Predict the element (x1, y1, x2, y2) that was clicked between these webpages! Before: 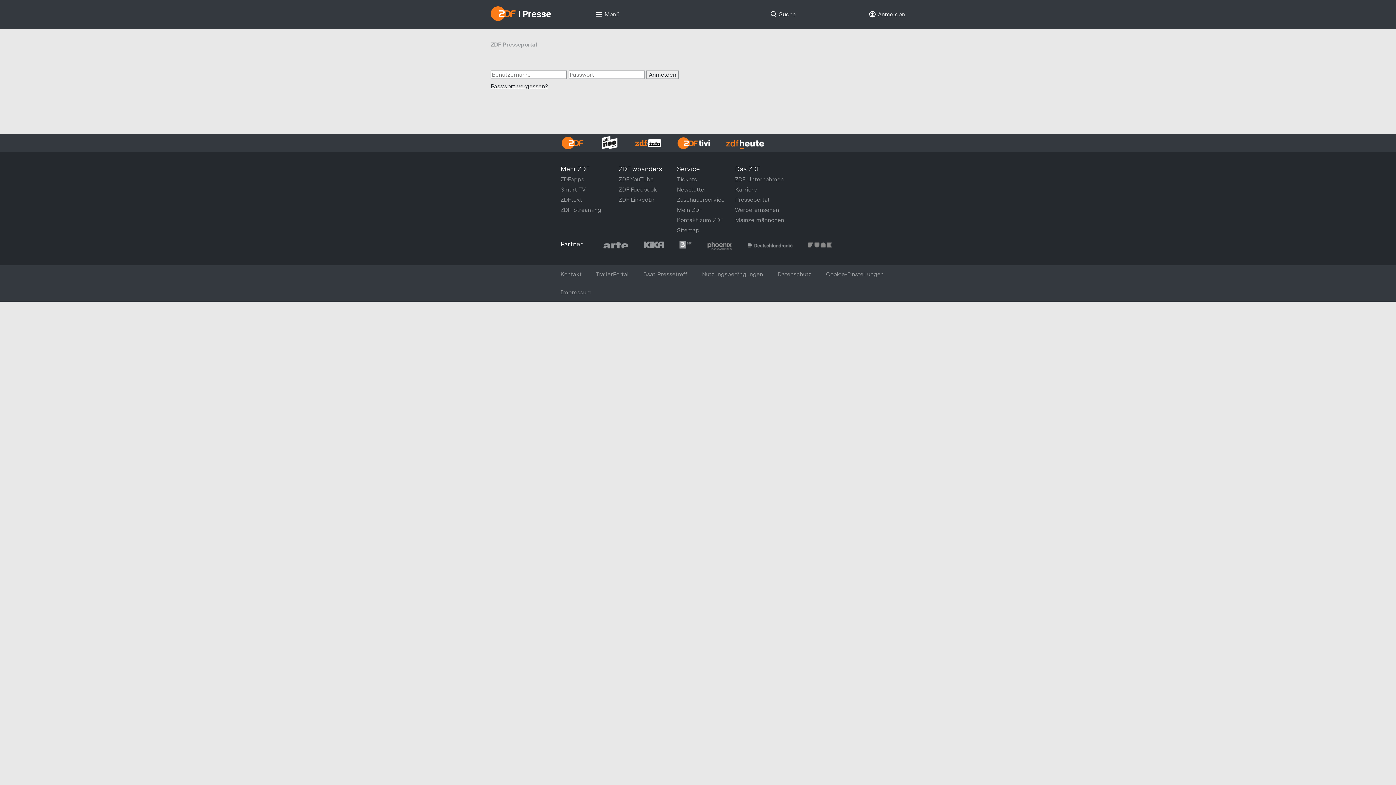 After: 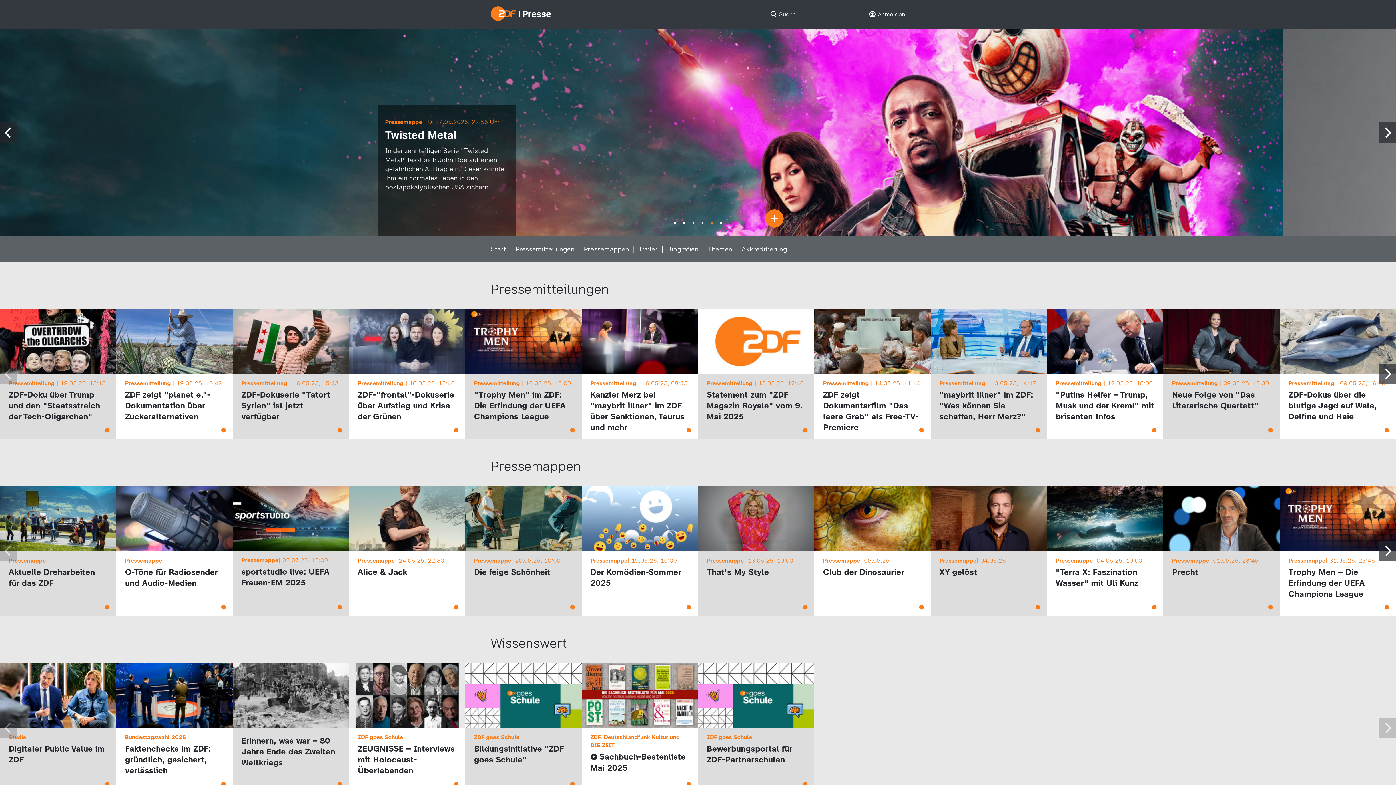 Action: bbox: (490, 5, 500, 33) label: IPresse